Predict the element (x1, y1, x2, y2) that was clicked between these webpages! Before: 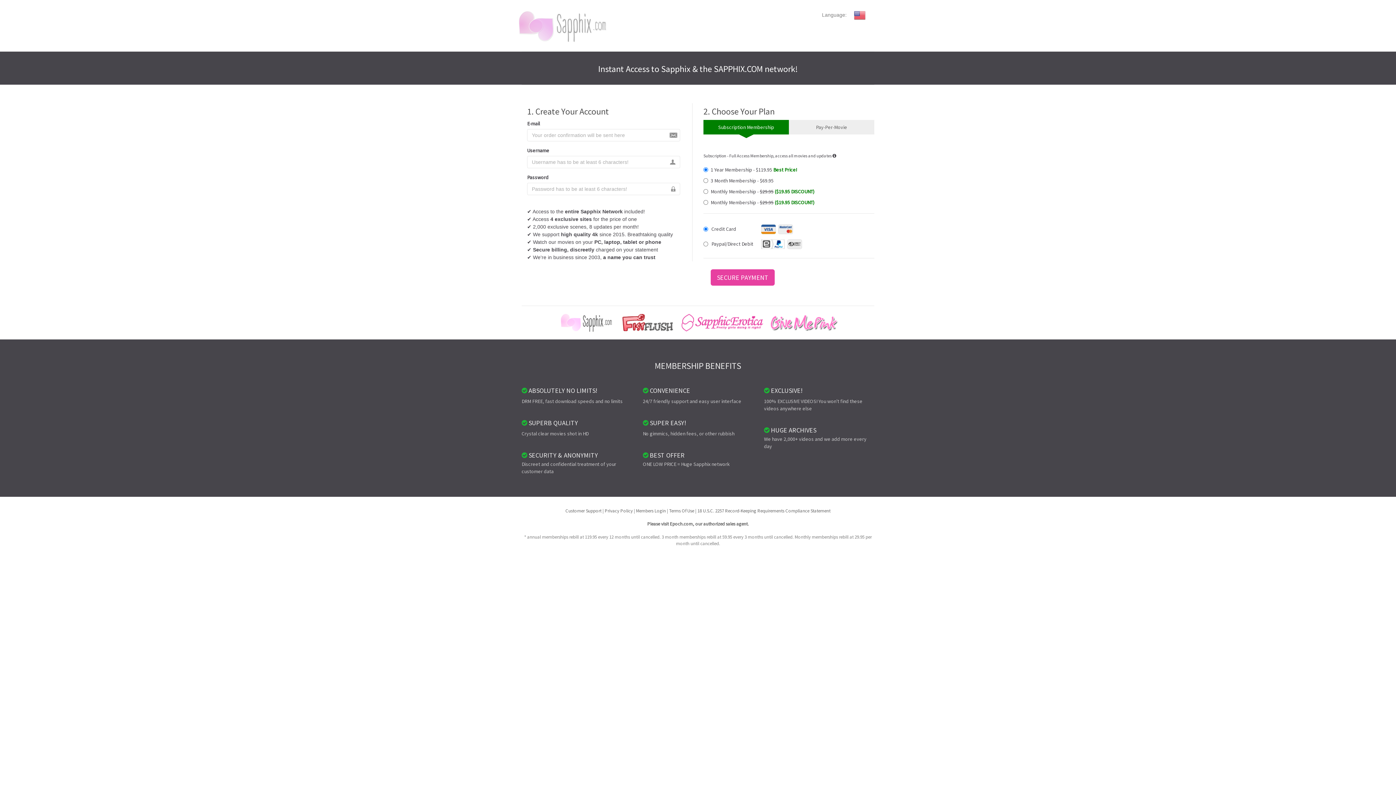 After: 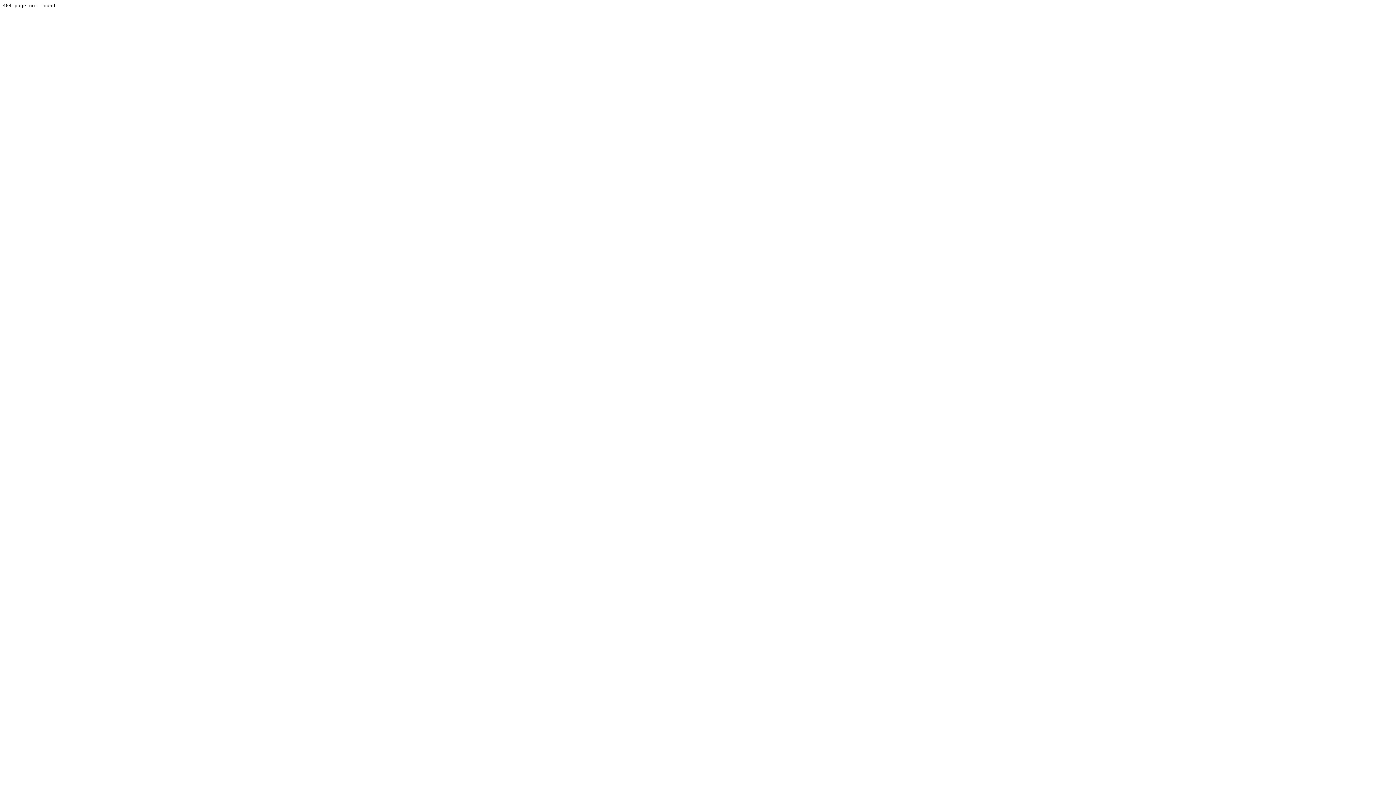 Action: bbox: (565, 508, 601, 514) label: Customer Support